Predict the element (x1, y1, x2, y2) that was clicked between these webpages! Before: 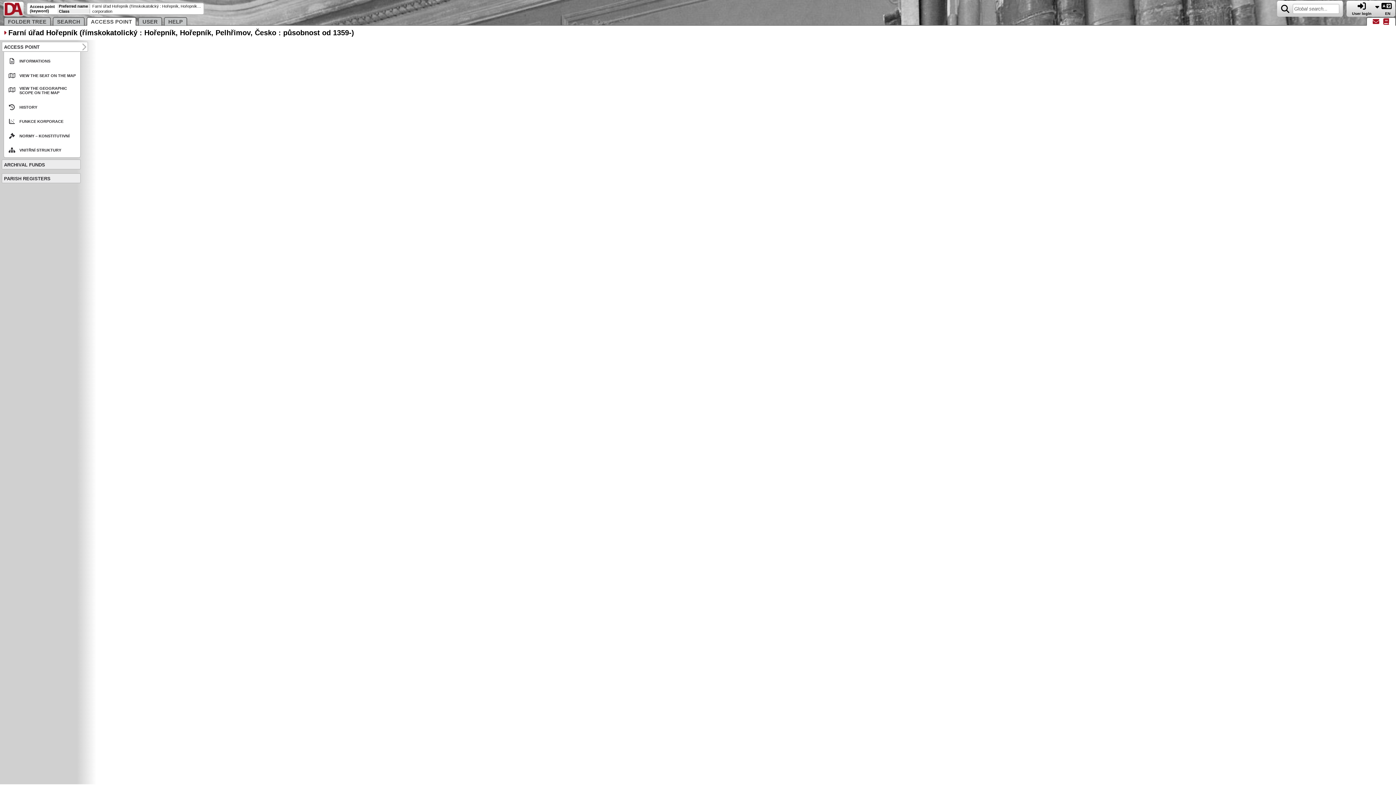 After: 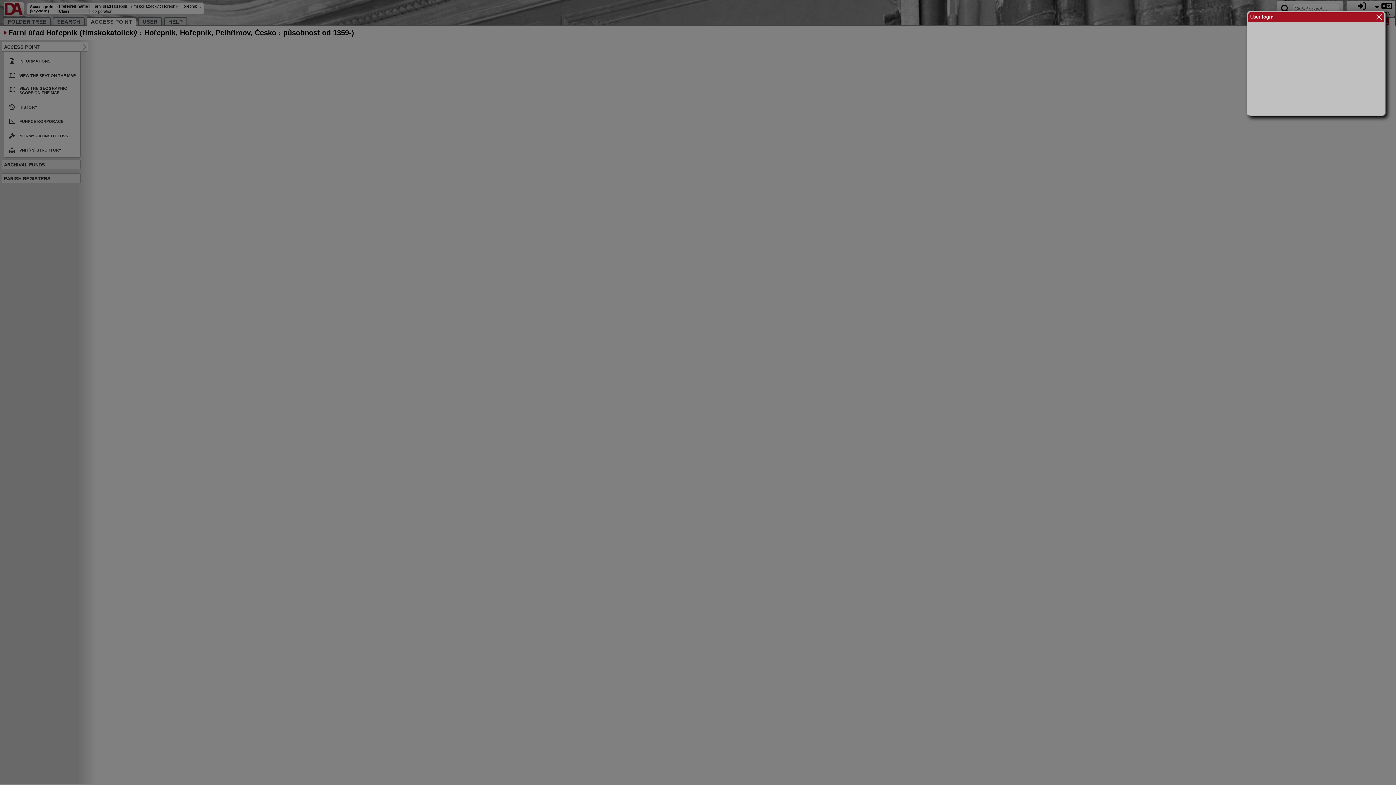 Action: bbox: (1352, 5, 1372, 15) label: 
User login